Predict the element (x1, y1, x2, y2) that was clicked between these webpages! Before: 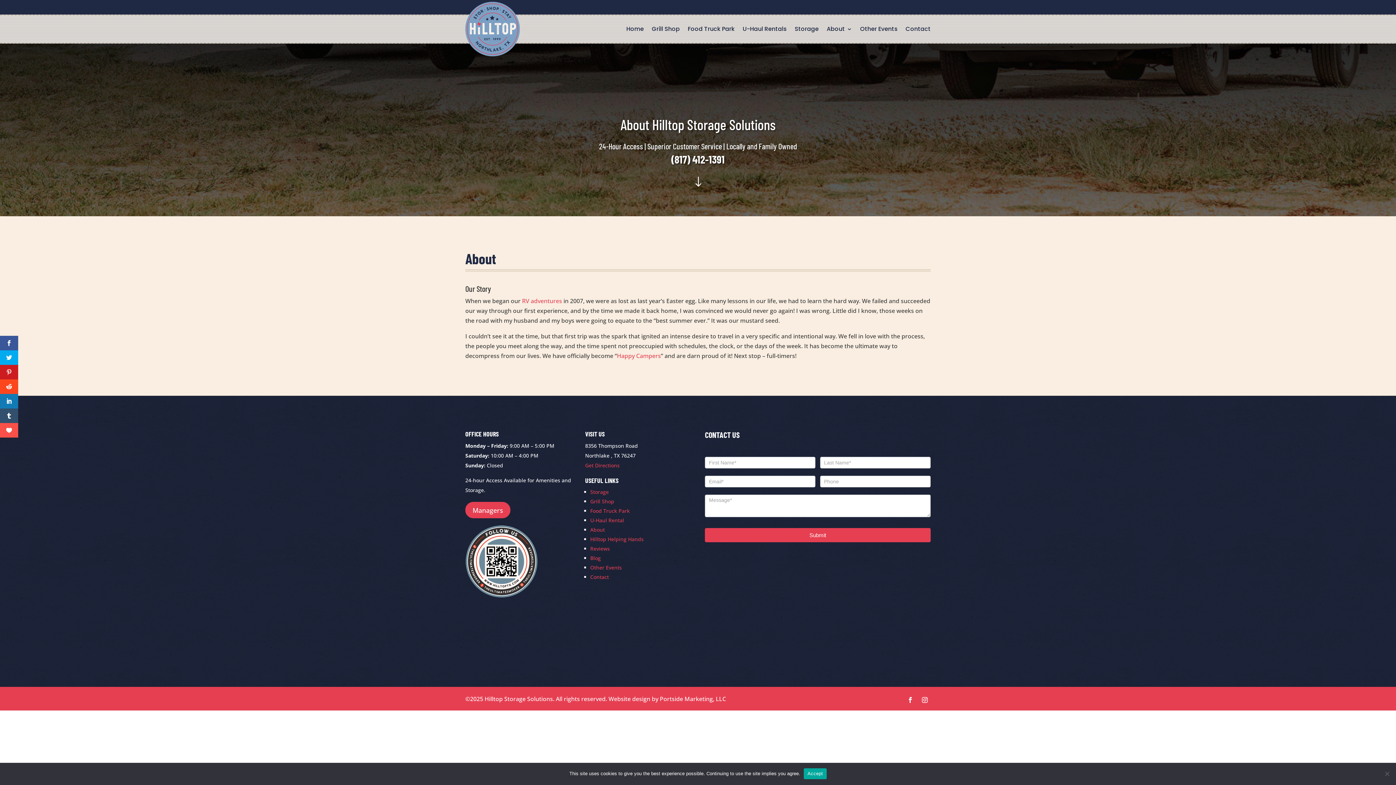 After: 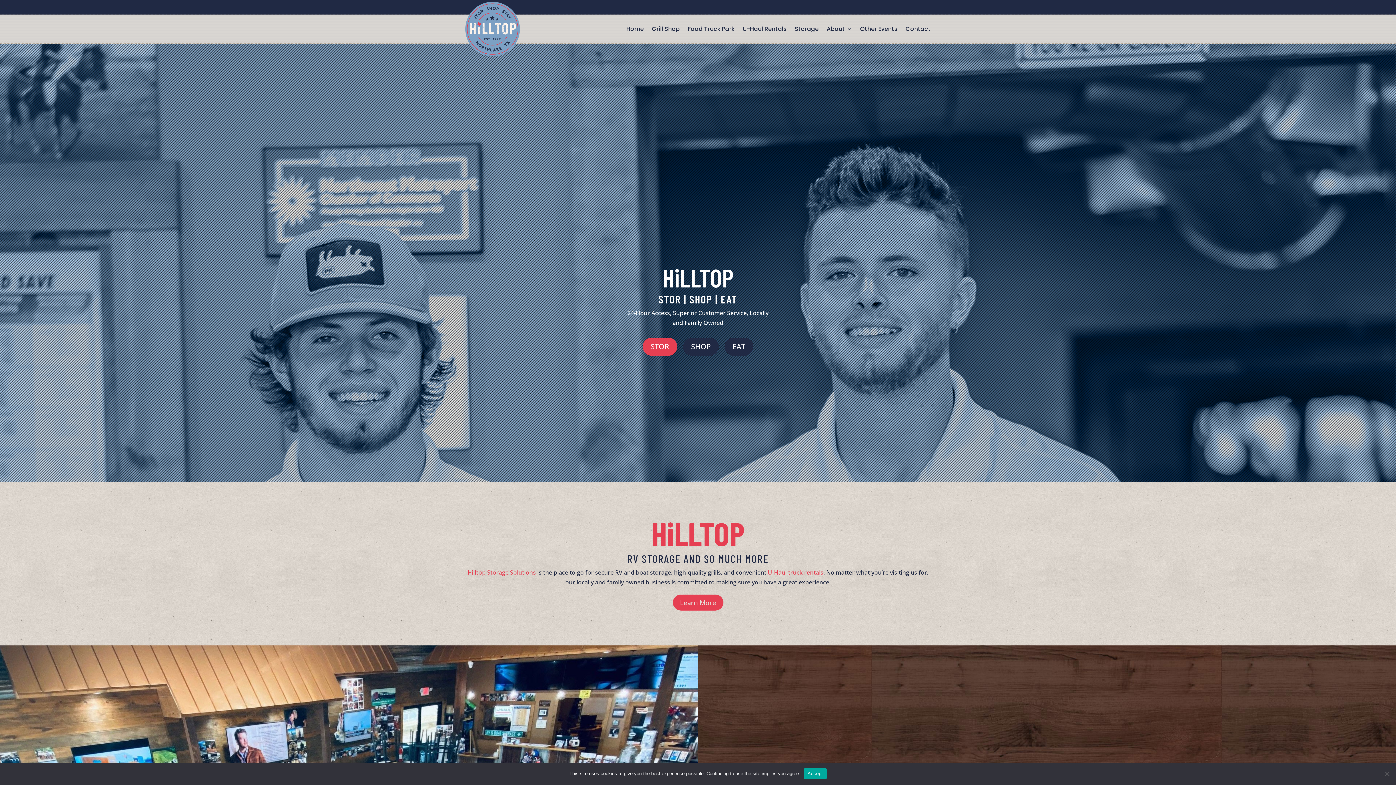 Action: bbox: (626, 15, 644, 42) label: Home